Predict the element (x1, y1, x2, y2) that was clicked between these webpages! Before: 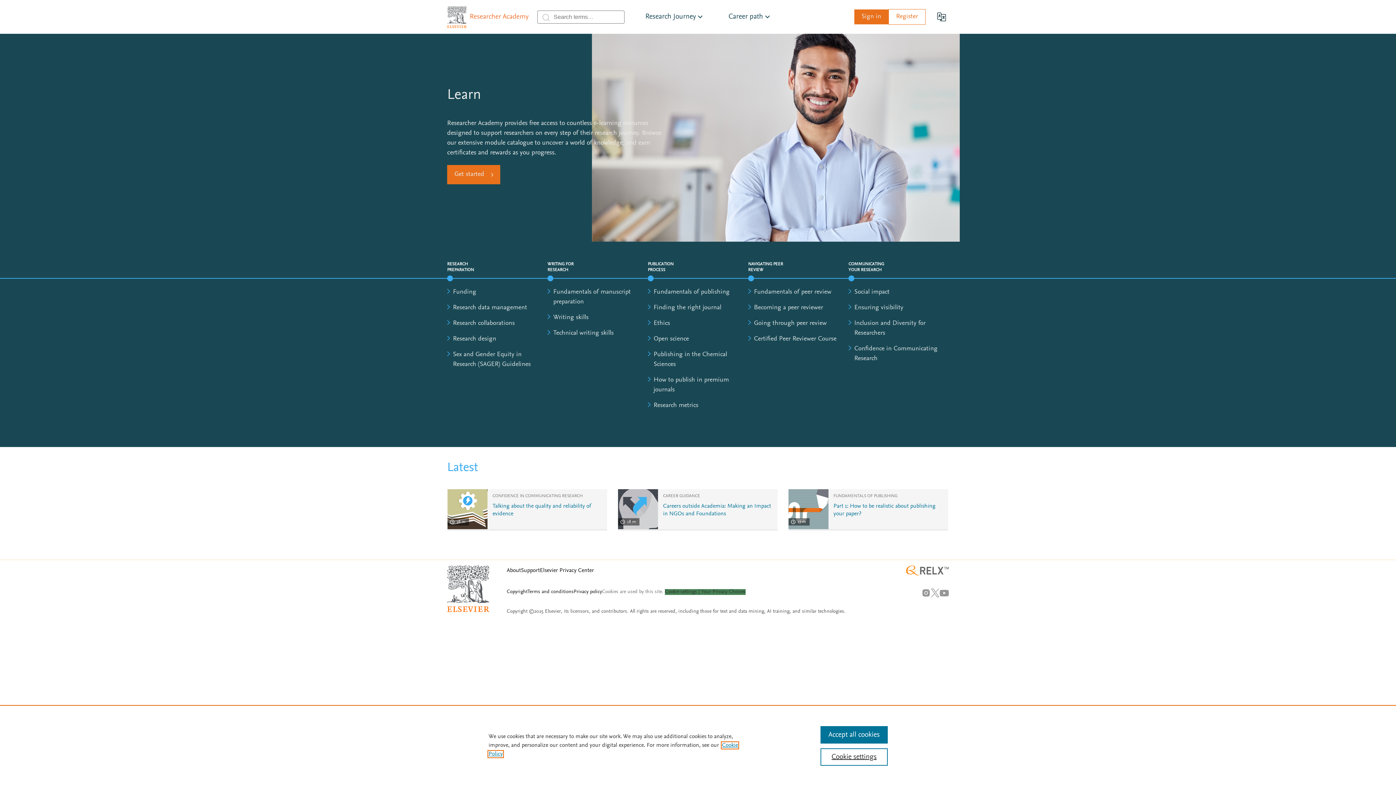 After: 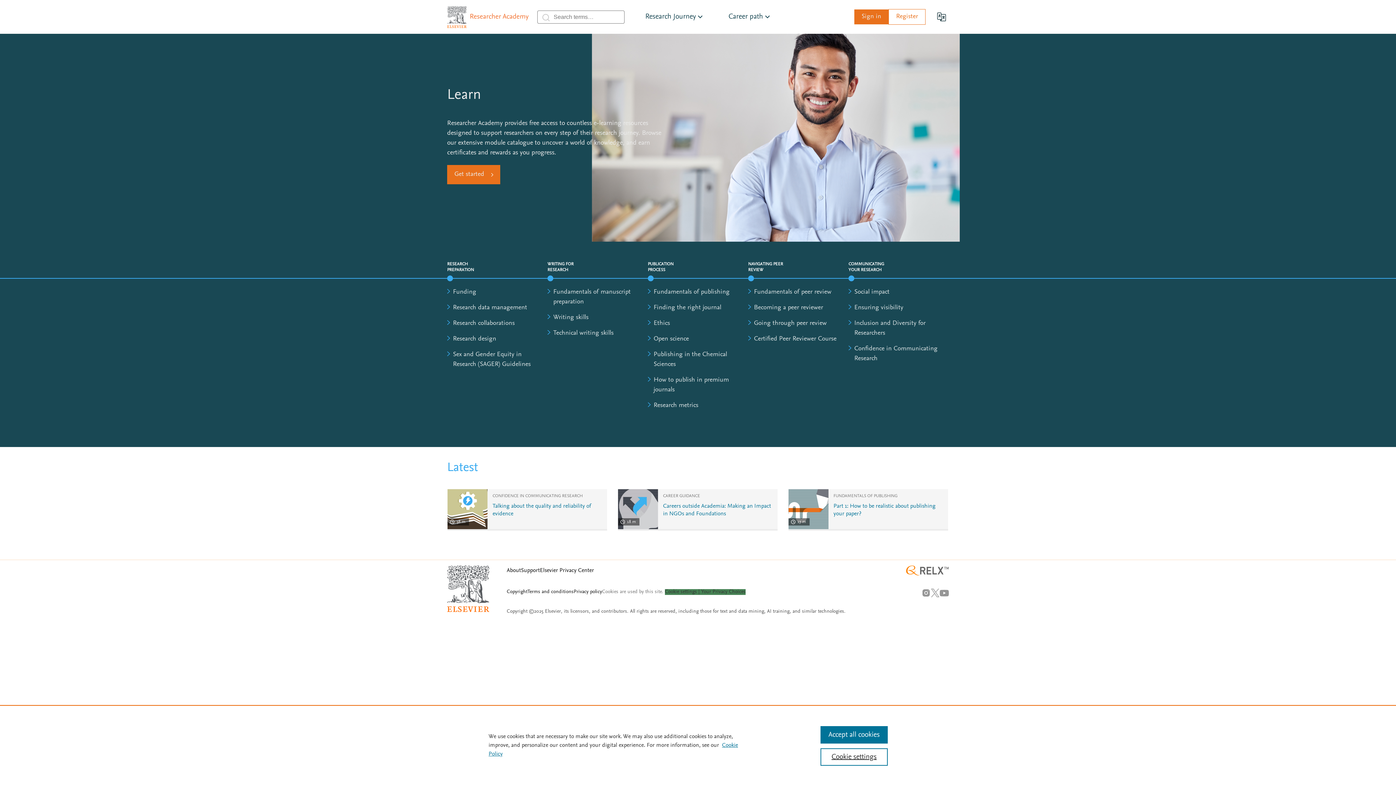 Action: bbox: (447, 586, 489, 591)